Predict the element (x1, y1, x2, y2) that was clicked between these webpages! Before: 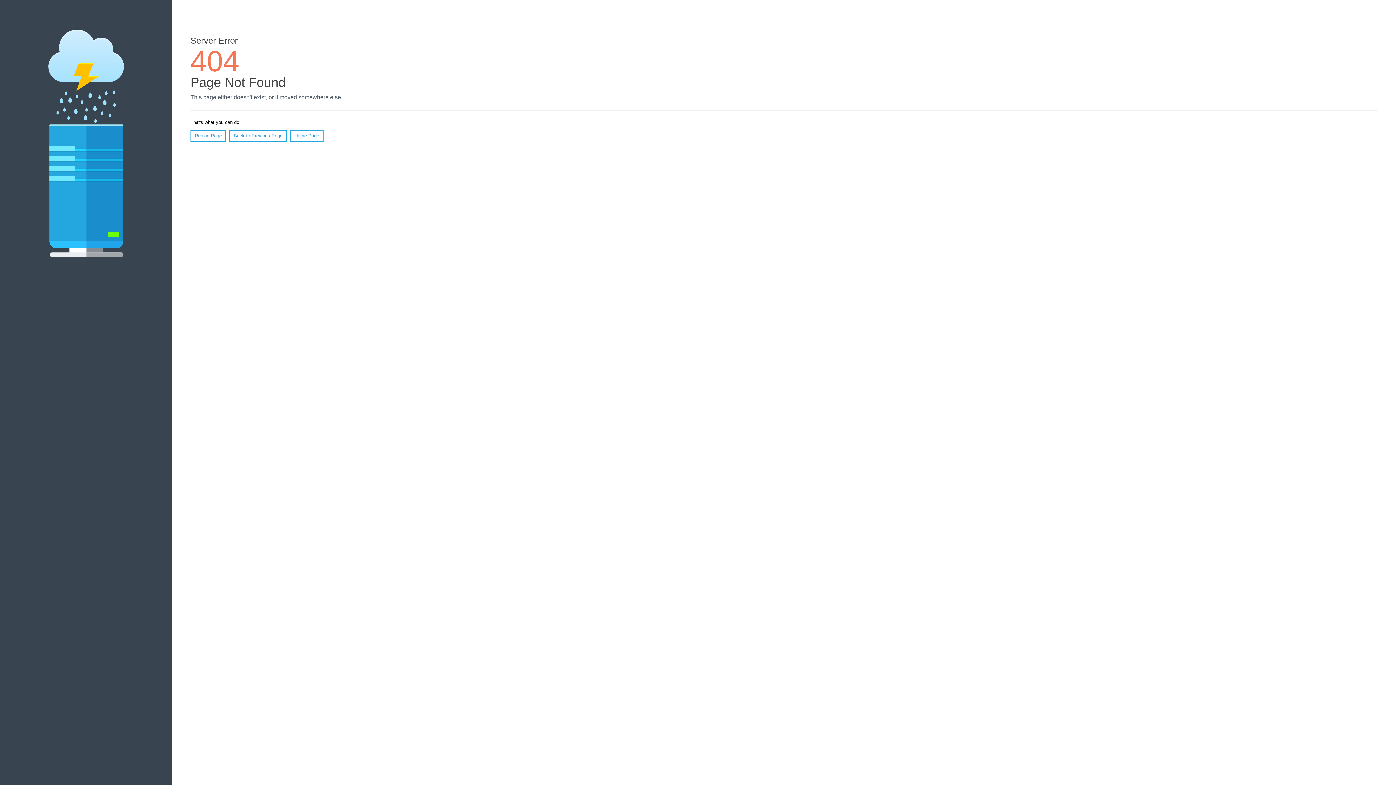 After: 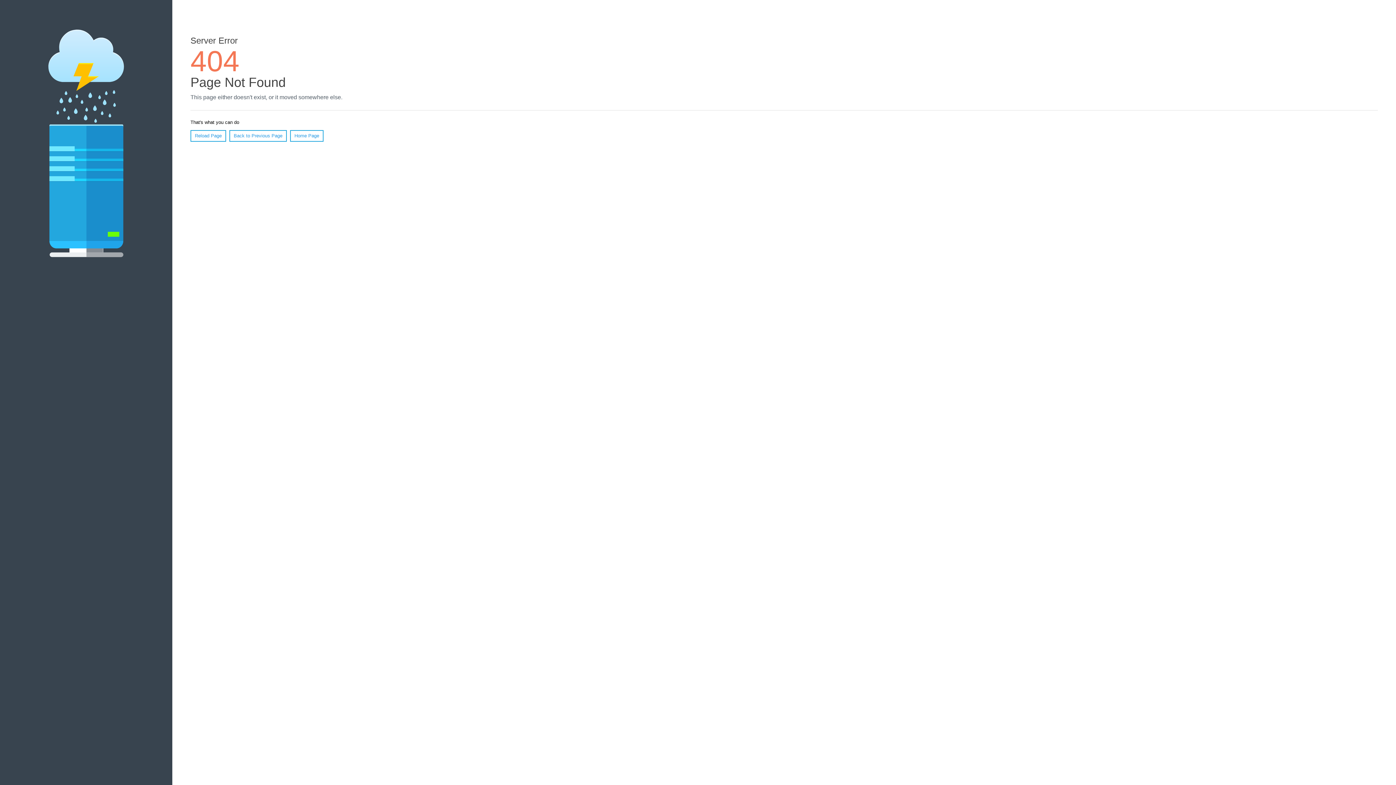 Action: label: Reload Page bbox: (190, 130, 226, 141)